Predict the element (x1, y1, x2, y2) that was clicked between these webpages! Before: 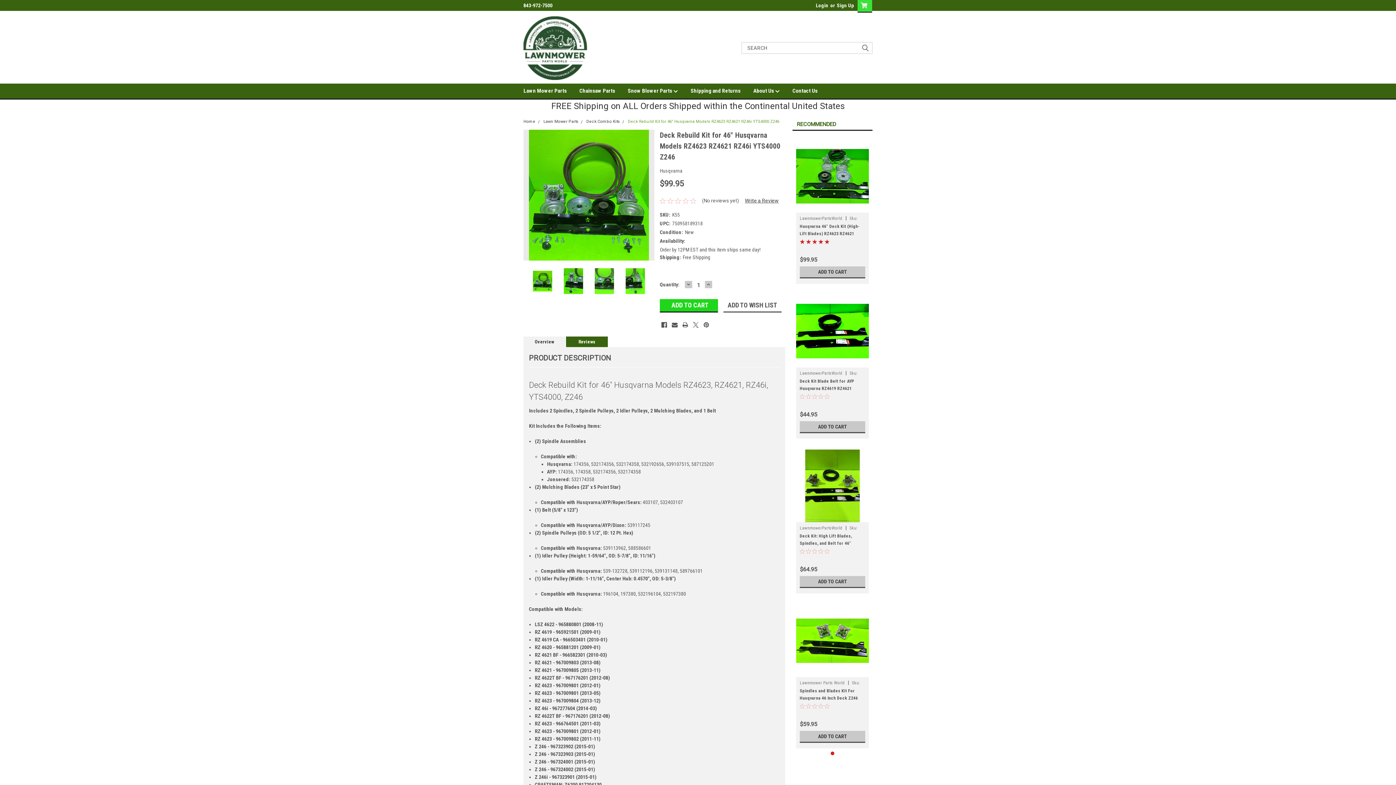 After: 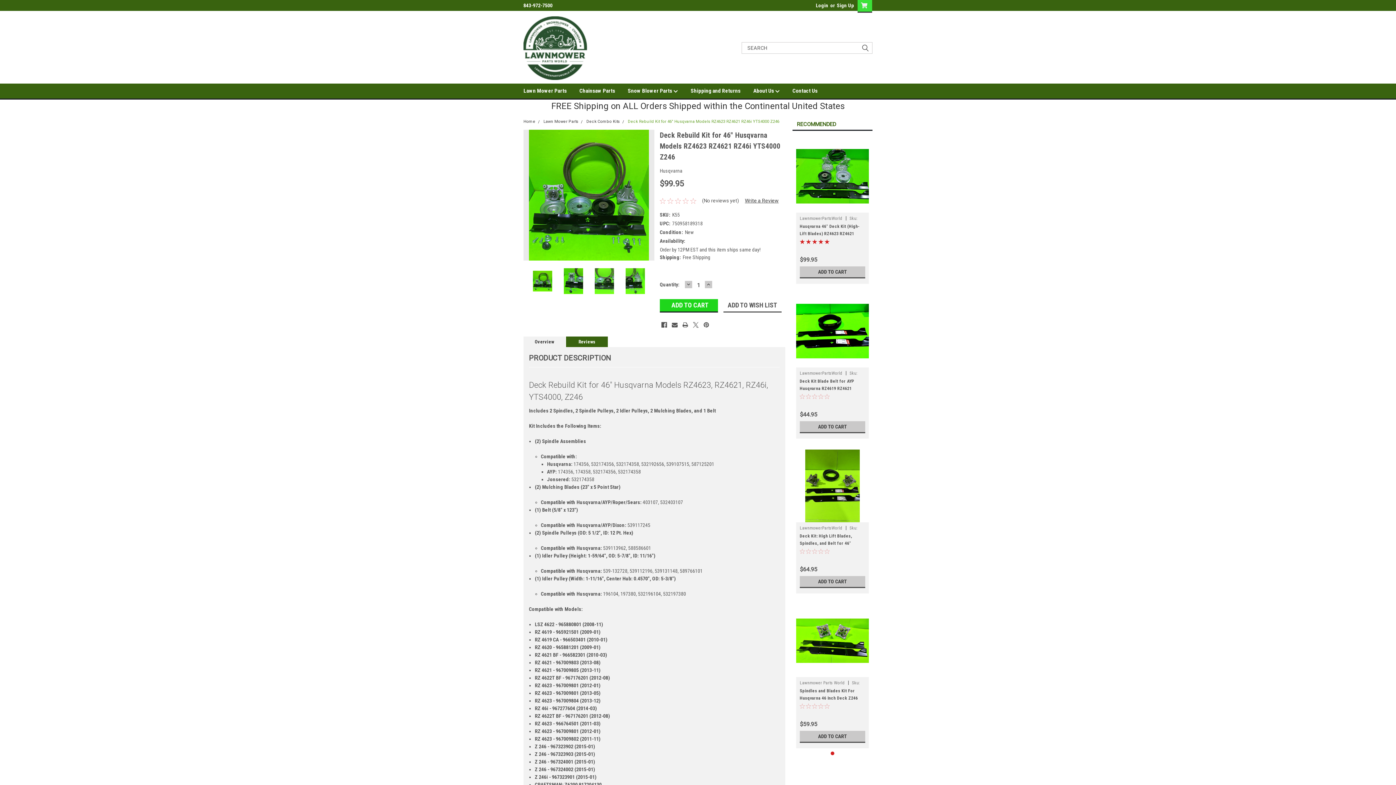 Action: label: DECREASE QUANTITY: bbox: (685, 281, 692, 289)